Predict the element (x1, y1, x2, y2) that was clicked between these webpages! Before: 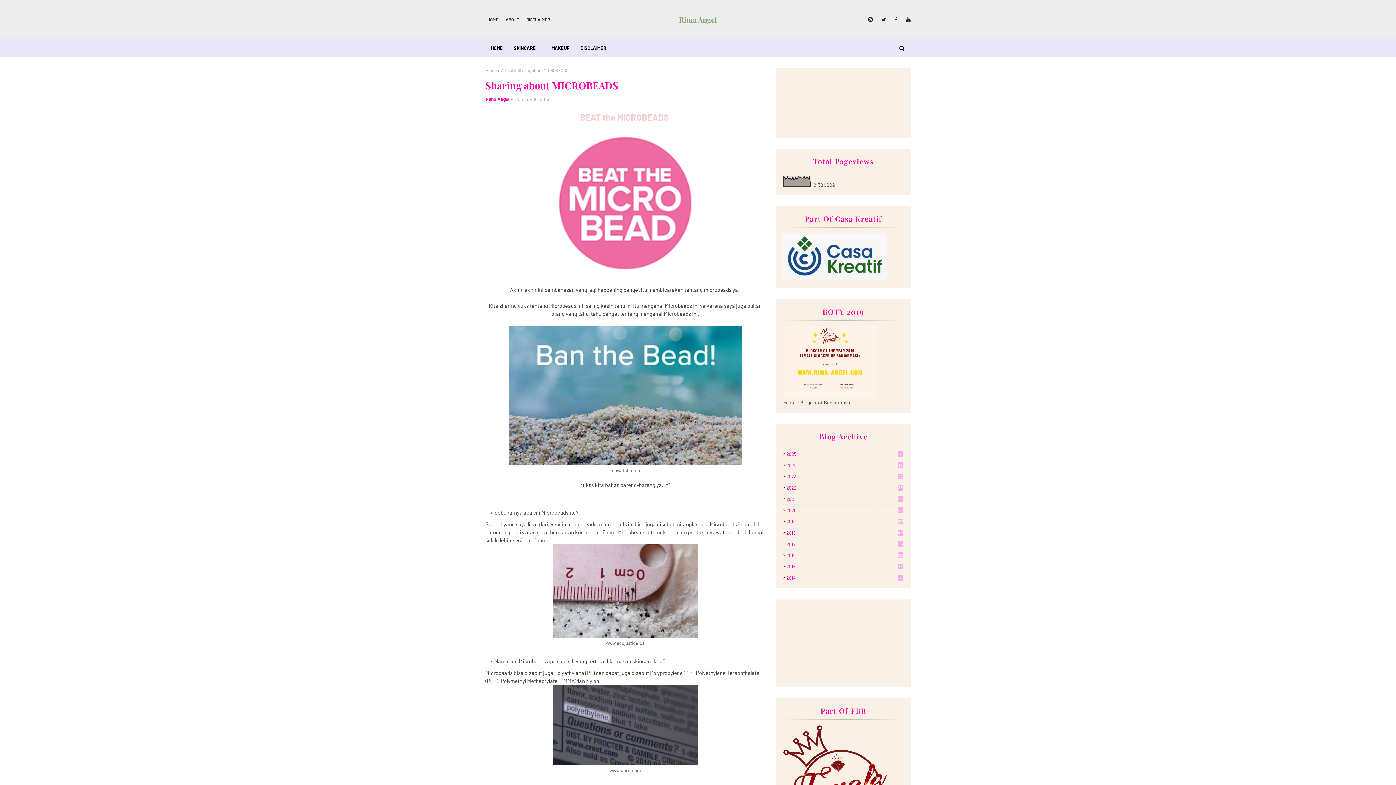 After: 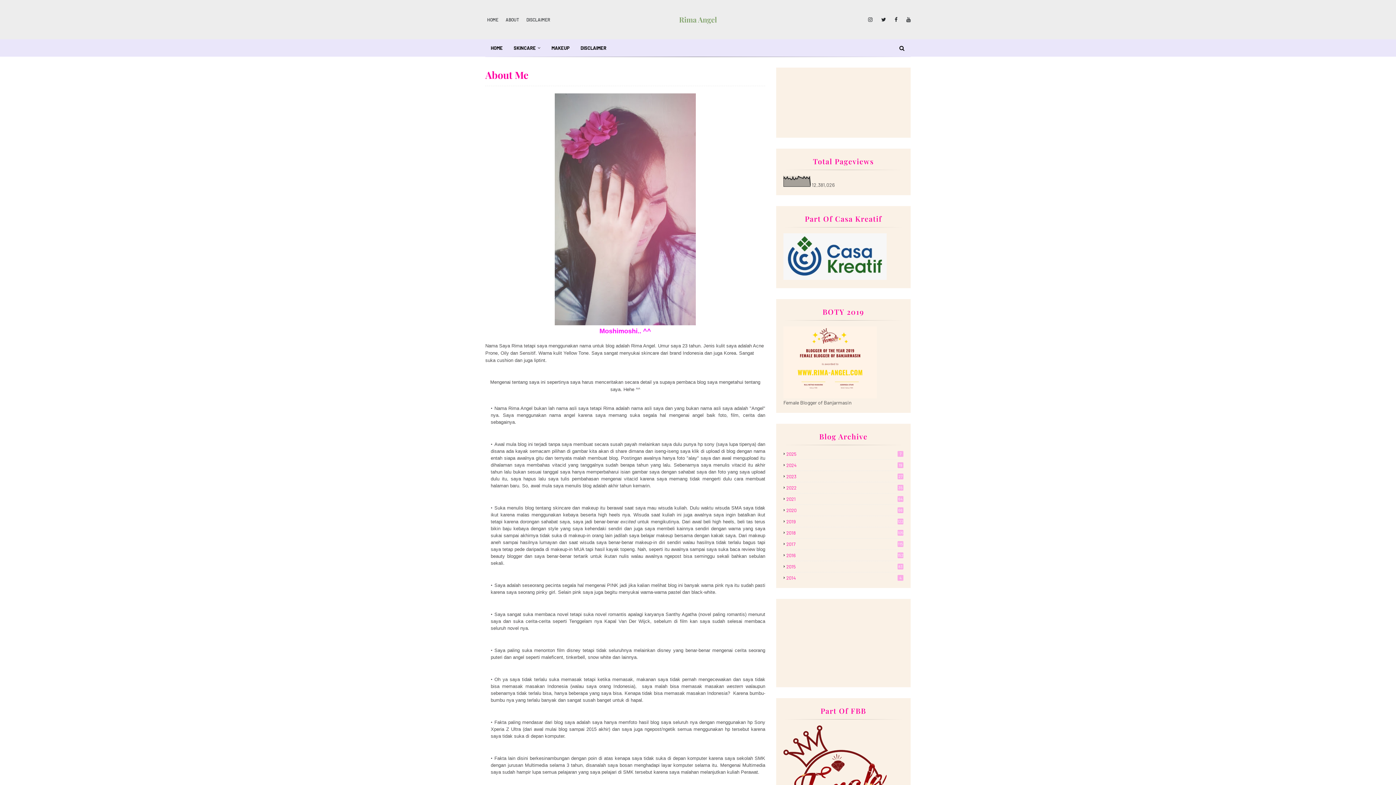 Action: label: ABOUT bbox: (504, 13, 521, 25)